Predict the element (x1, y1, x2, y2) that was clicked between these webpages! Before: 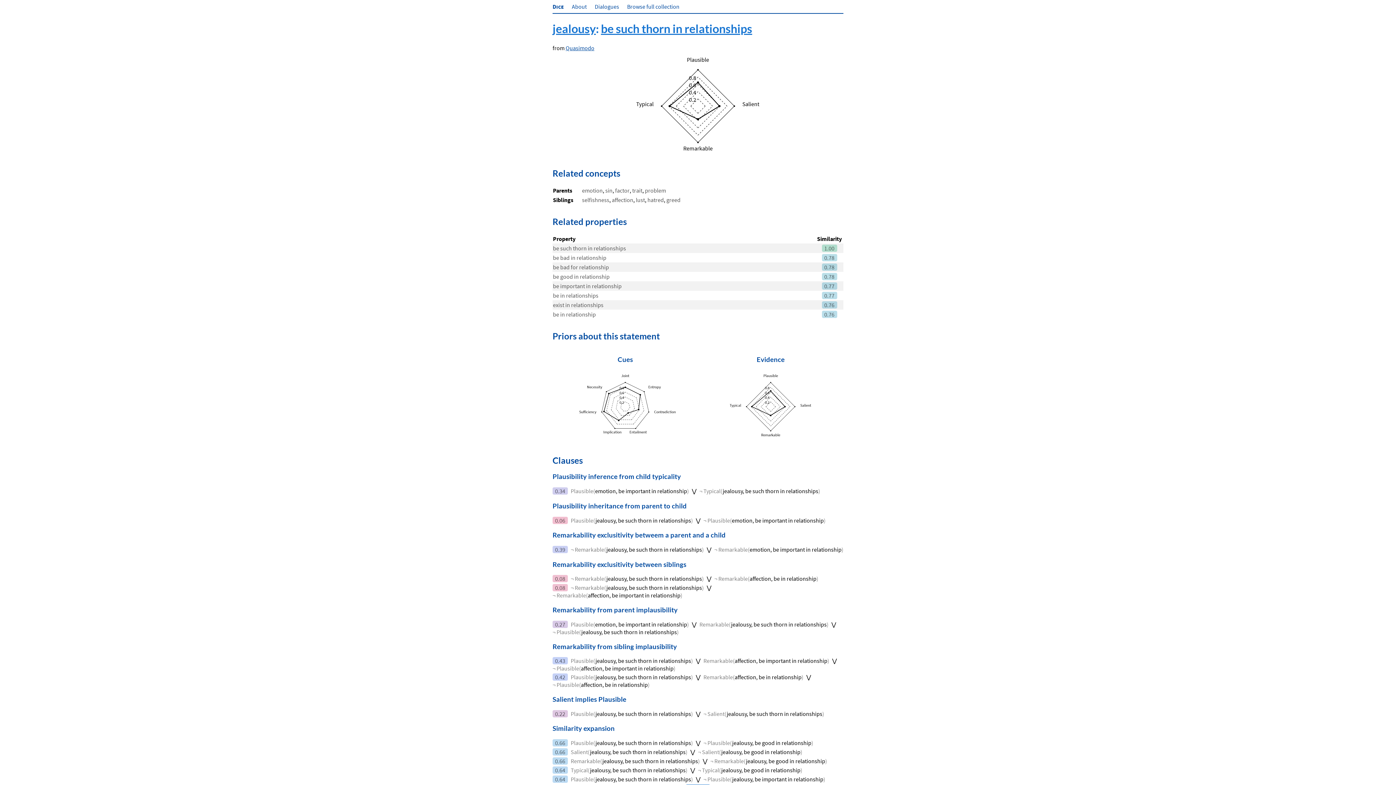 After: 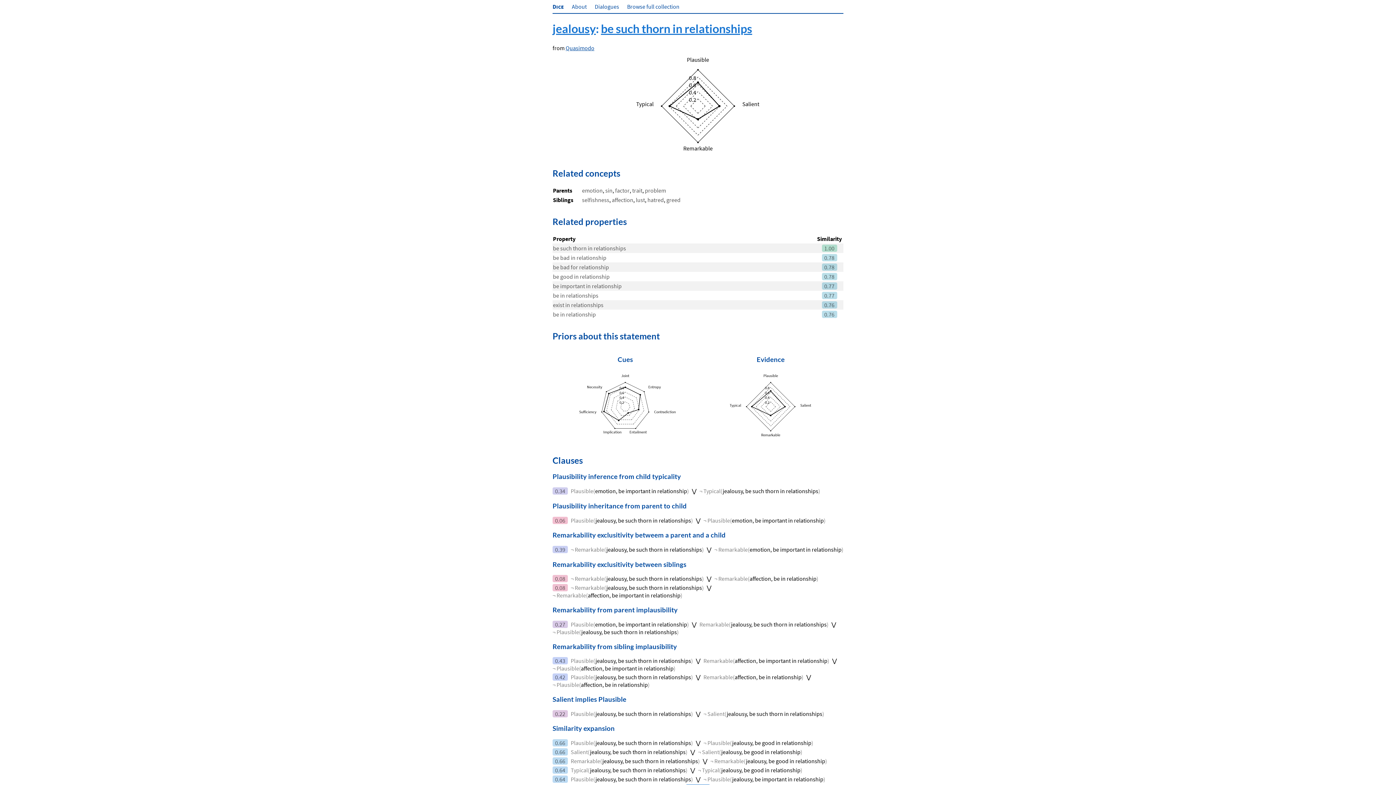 Action: bbox: (595, 657, 691, 664) label: jealousy, be such thorn in relationships